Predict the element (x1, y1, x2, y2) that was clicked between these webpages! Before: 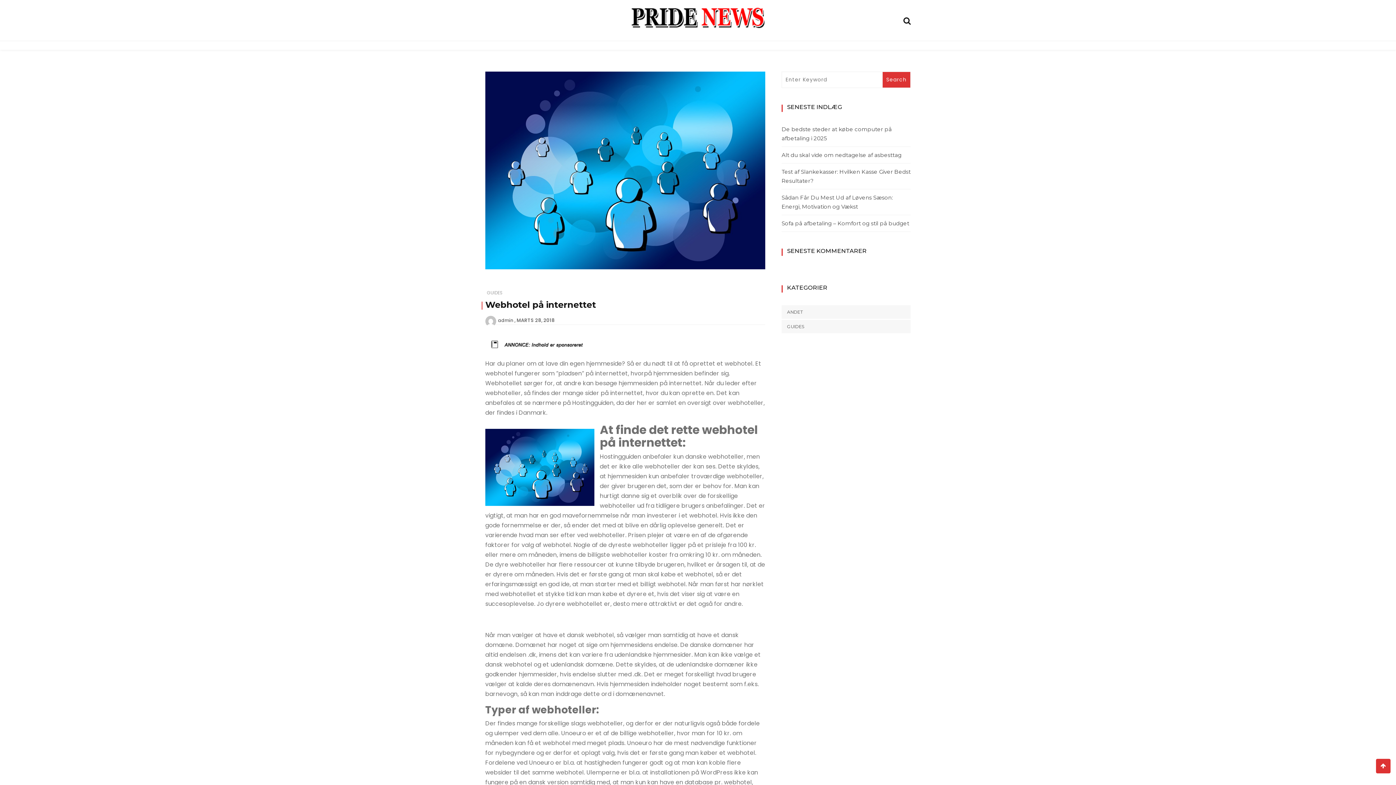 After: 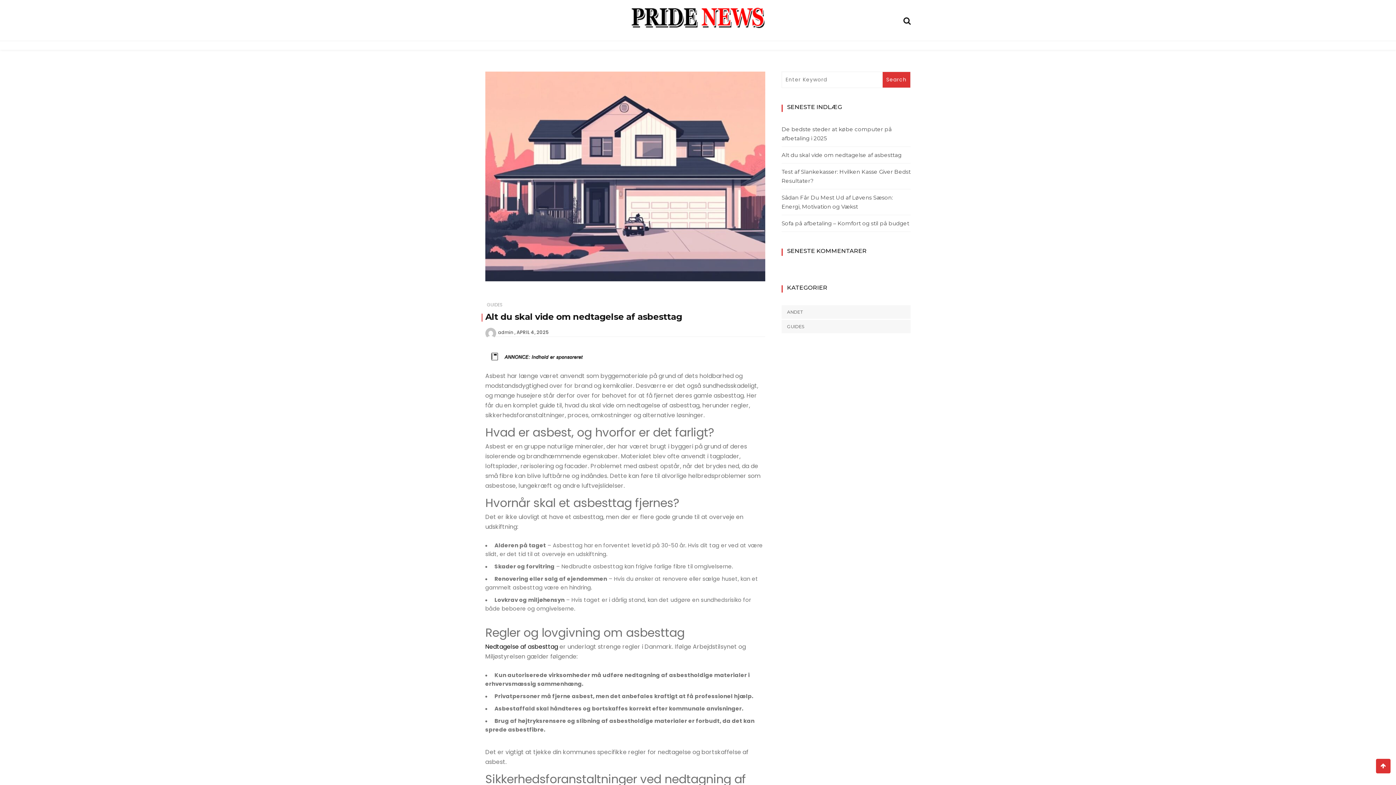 Action: label: Alt du skal vide om nedtagelse af asbesttag bbox: (781, 150, 910, 159)